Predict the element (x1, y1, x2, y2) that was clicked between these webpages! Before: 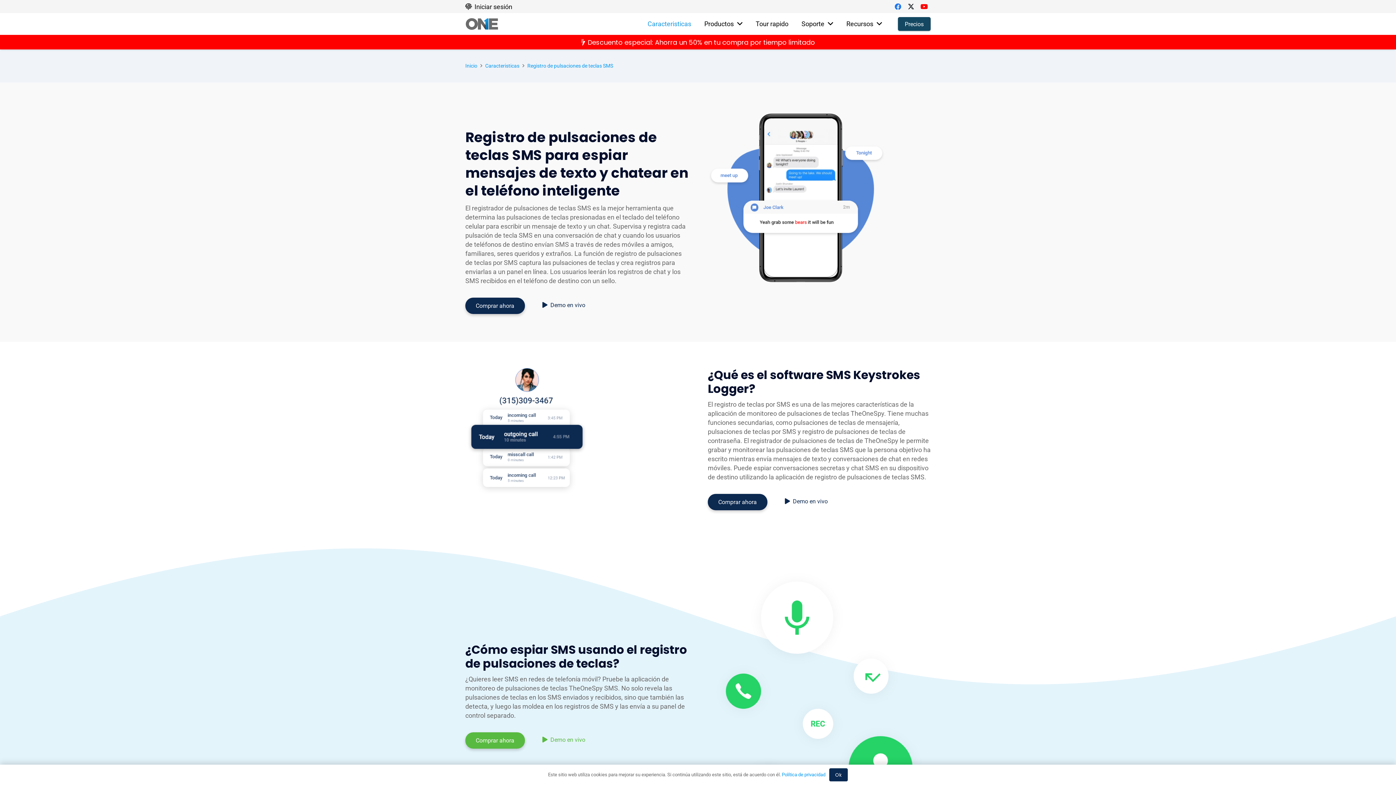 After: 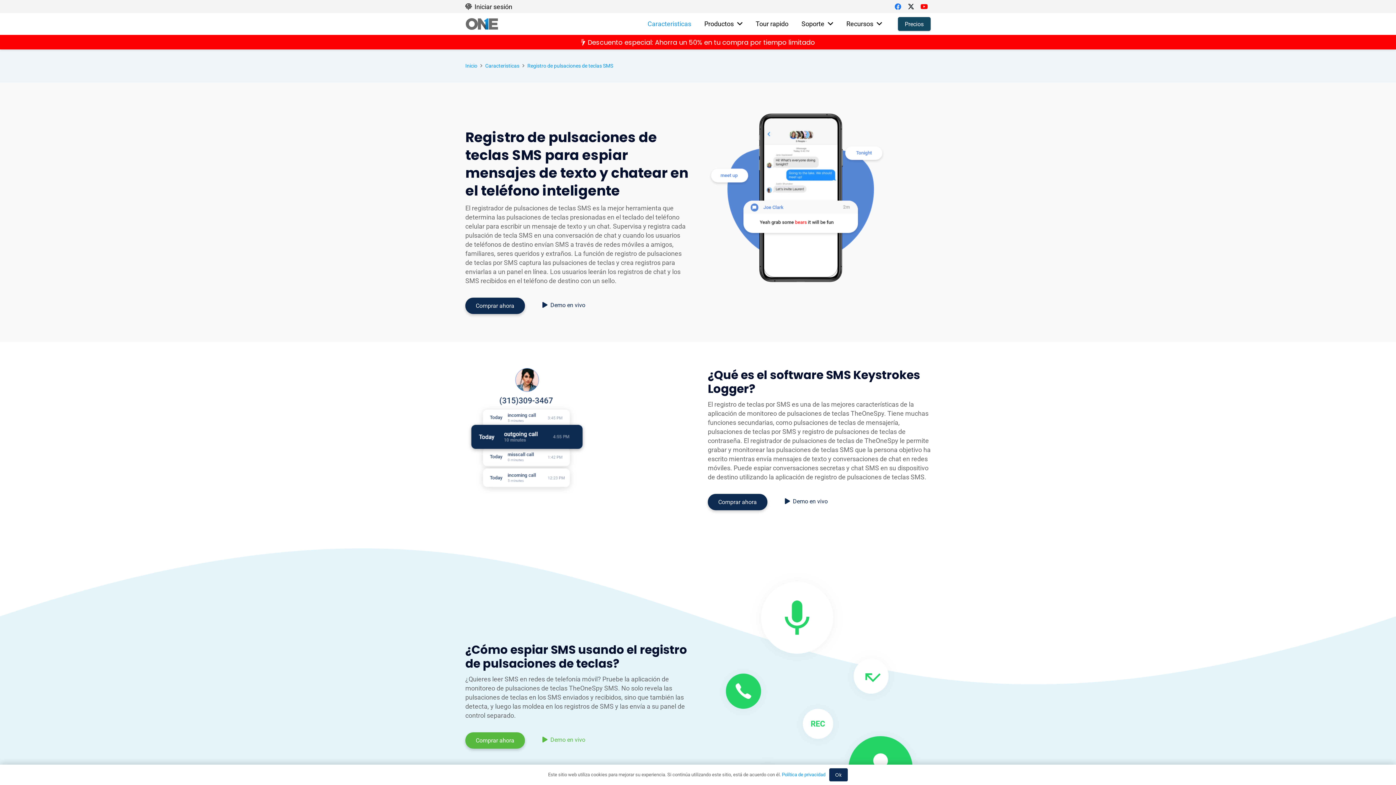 Action: label: Registro de pulsaciones de teclas SMS bbox: (527, 62, 613, 68)